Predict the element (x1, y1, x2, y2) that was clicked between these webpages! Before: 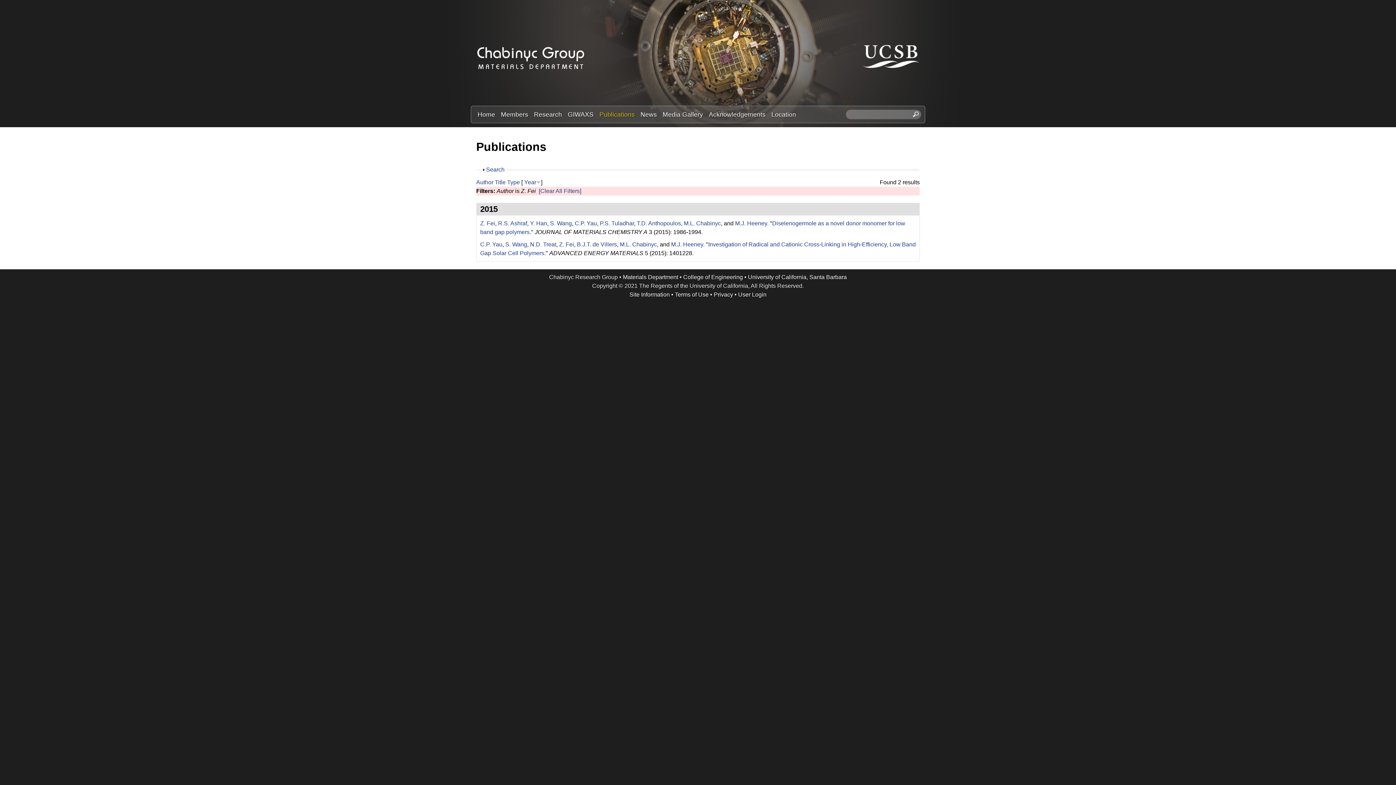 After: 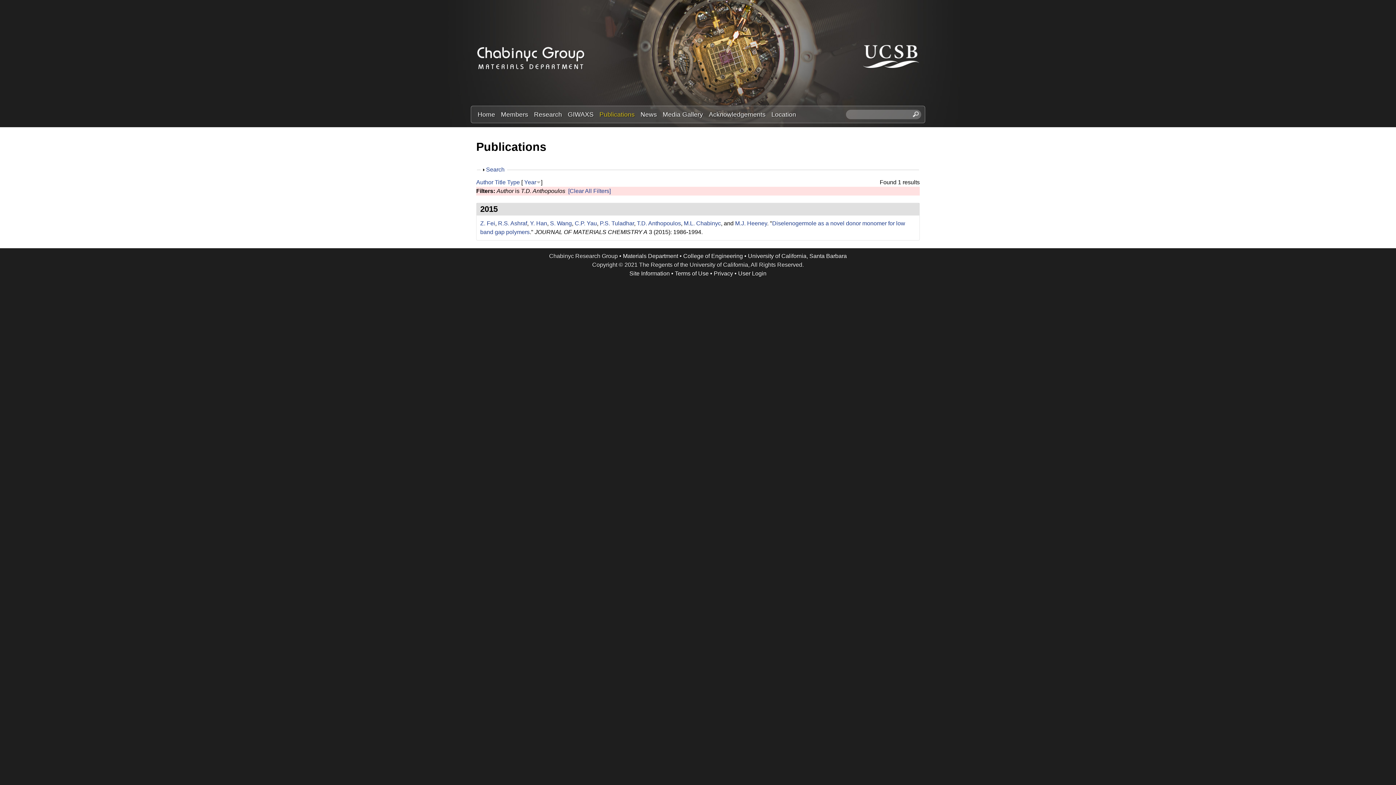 Action: label: T.D. Anthopoulos bbox: (637, 220, 681, 226)